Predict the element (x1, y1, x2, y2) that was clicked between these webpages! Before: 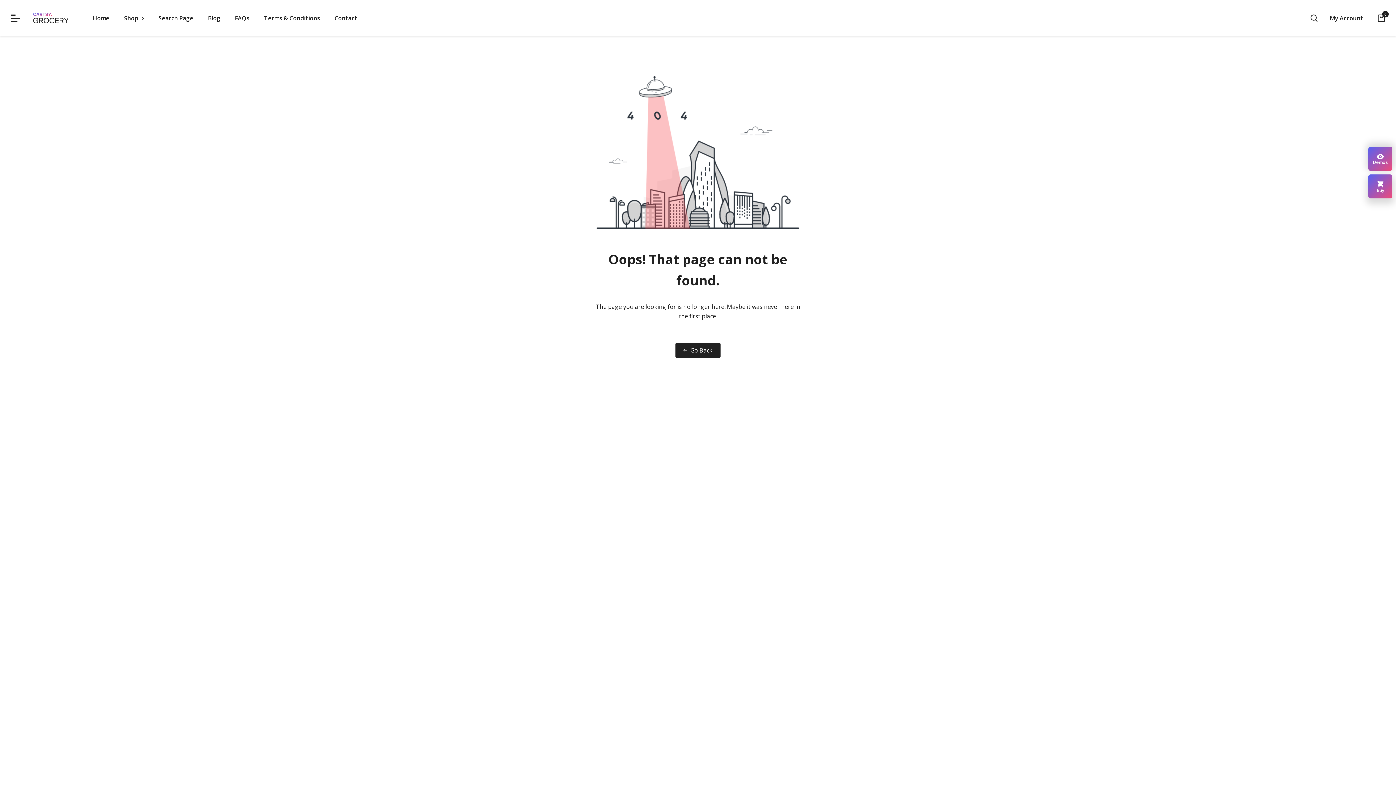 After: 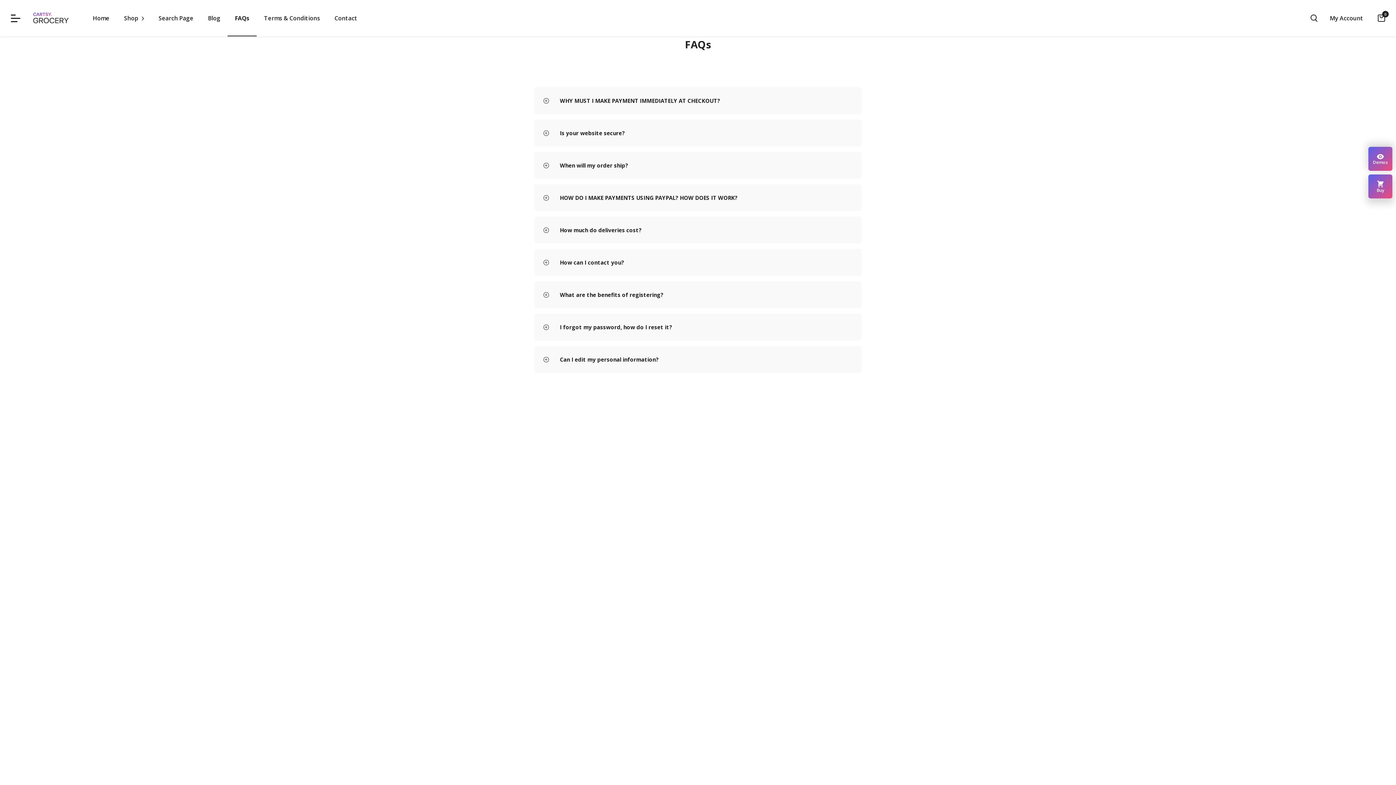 Action: bbox: (234, 13, 249, 22) label: FAQs